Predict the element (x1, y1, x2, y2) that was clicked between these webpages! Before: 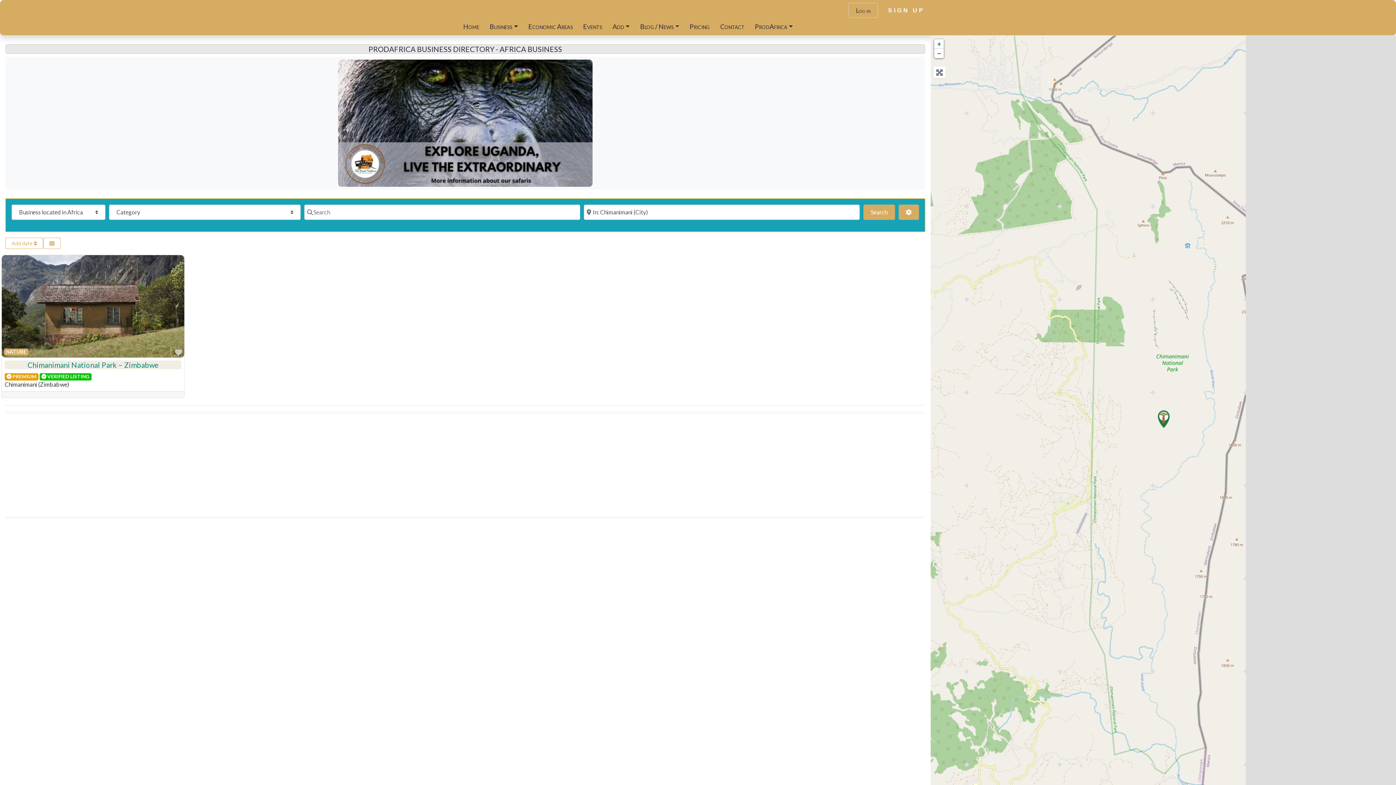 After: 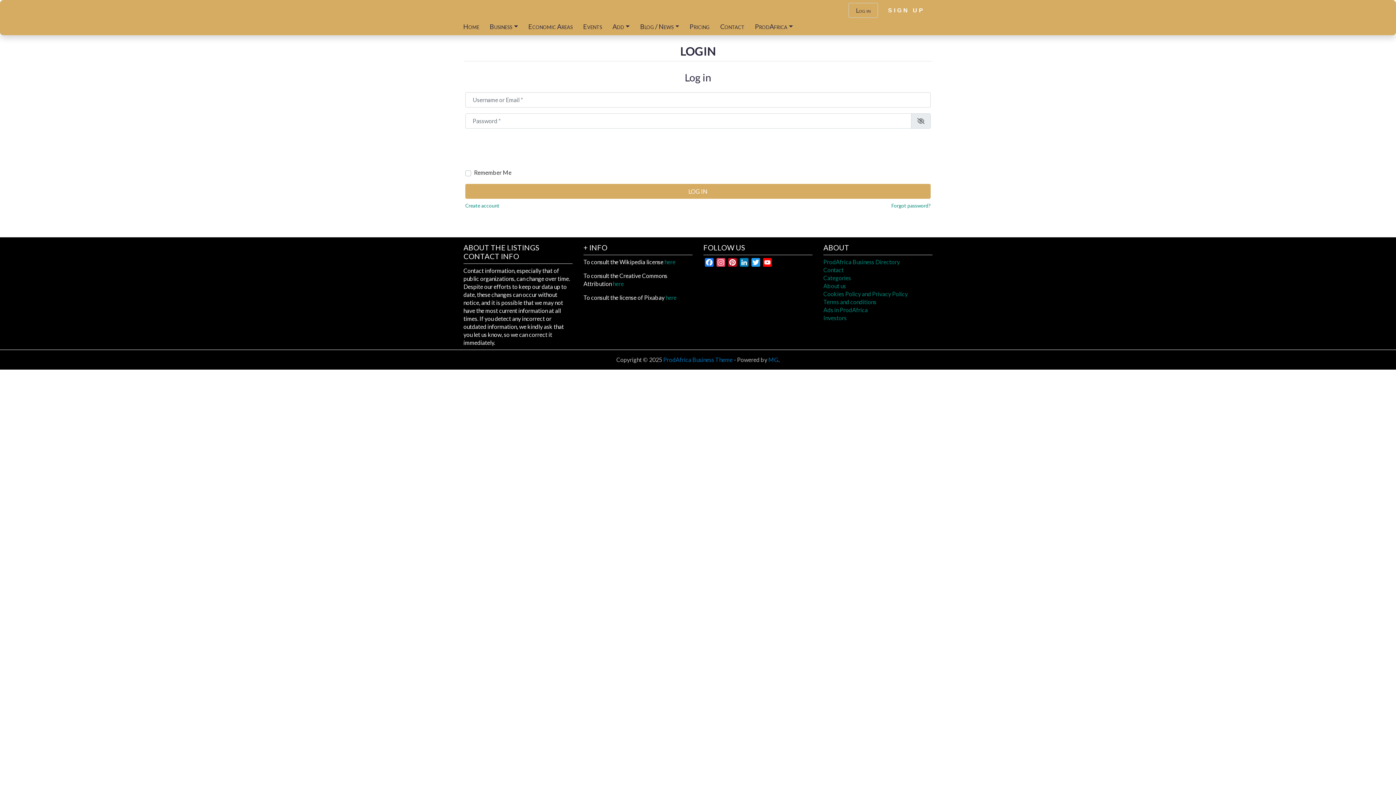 Action: bbox: (848, 2, 878, 17) label: Log in